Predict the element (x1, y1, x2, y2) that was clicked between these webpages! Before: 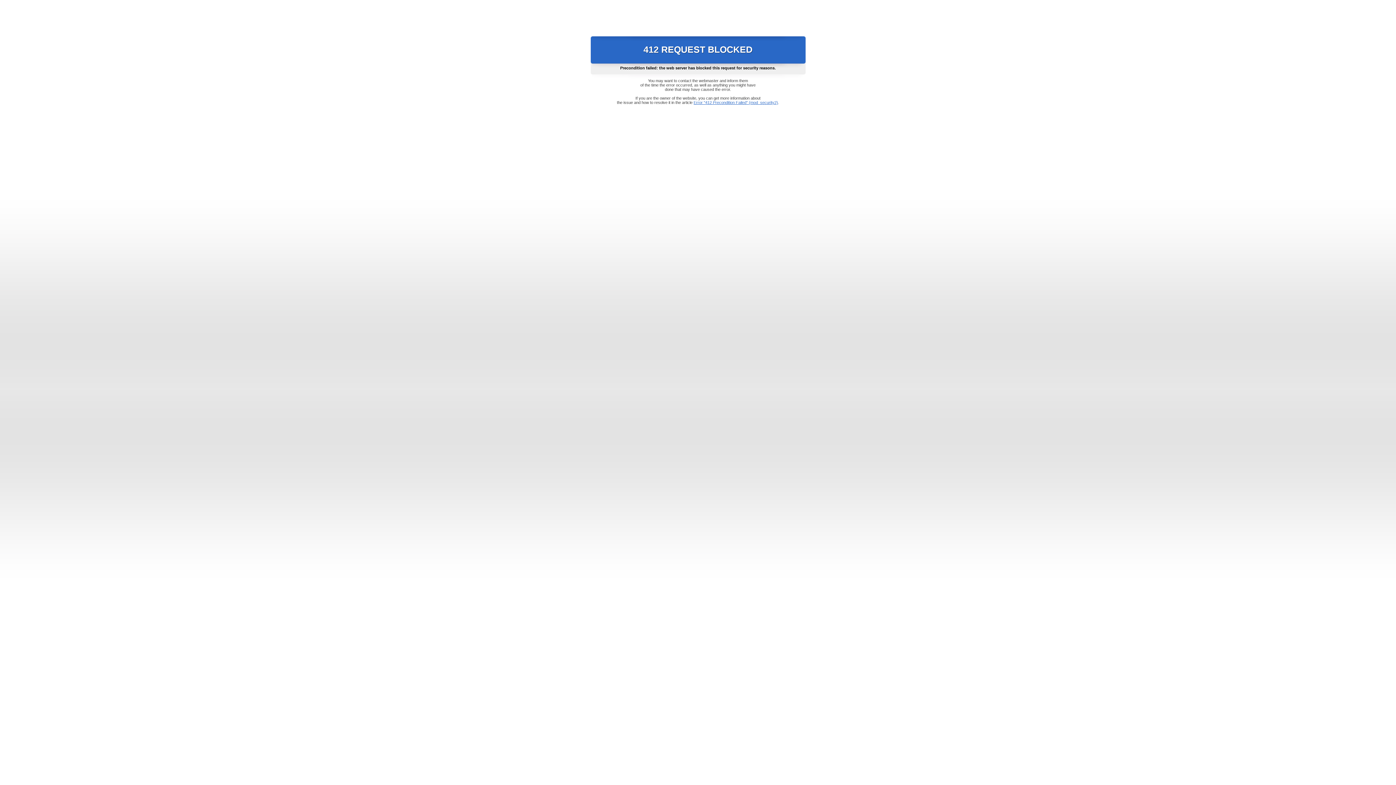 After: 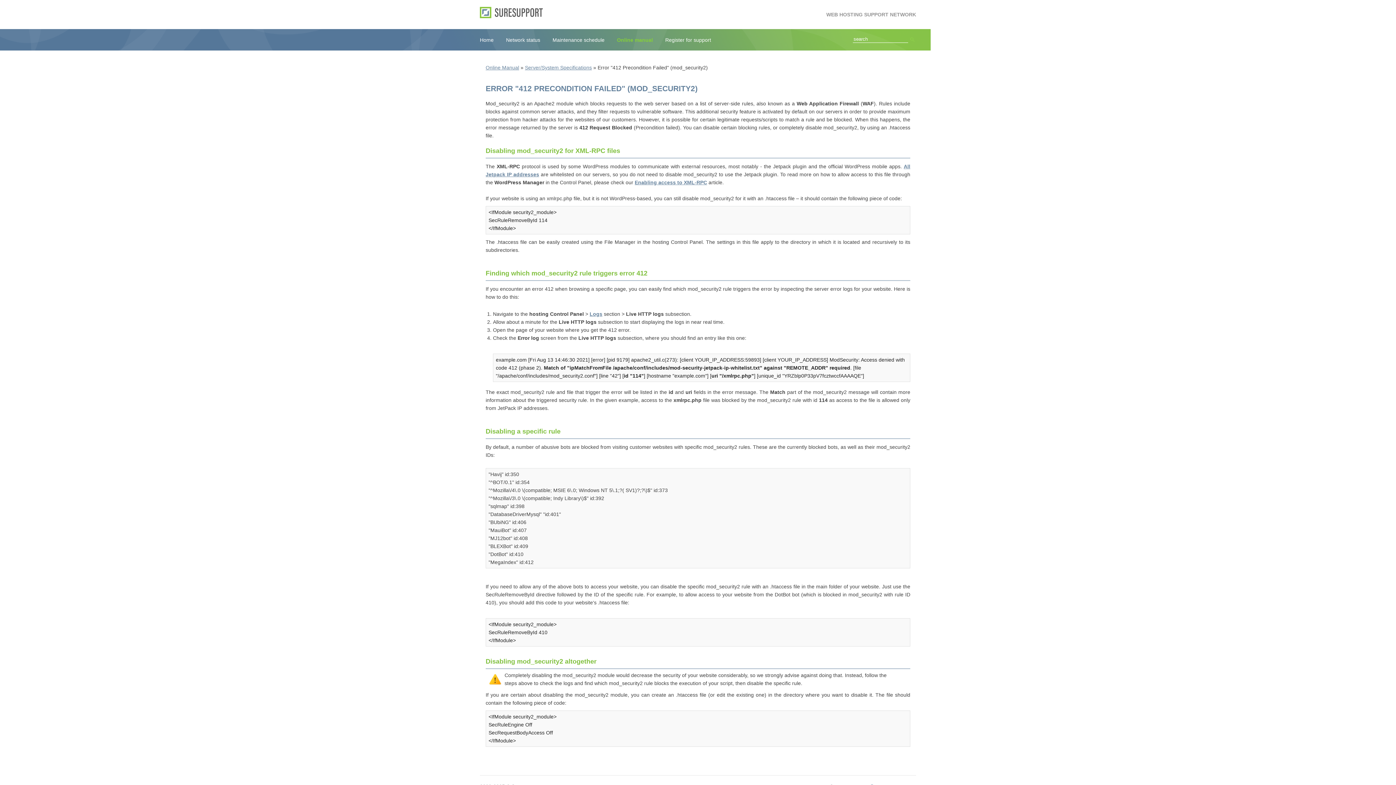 Action: bbox: (693, 100, 778, 104) label: Error "412 Precondition Failed" (mod_security2)